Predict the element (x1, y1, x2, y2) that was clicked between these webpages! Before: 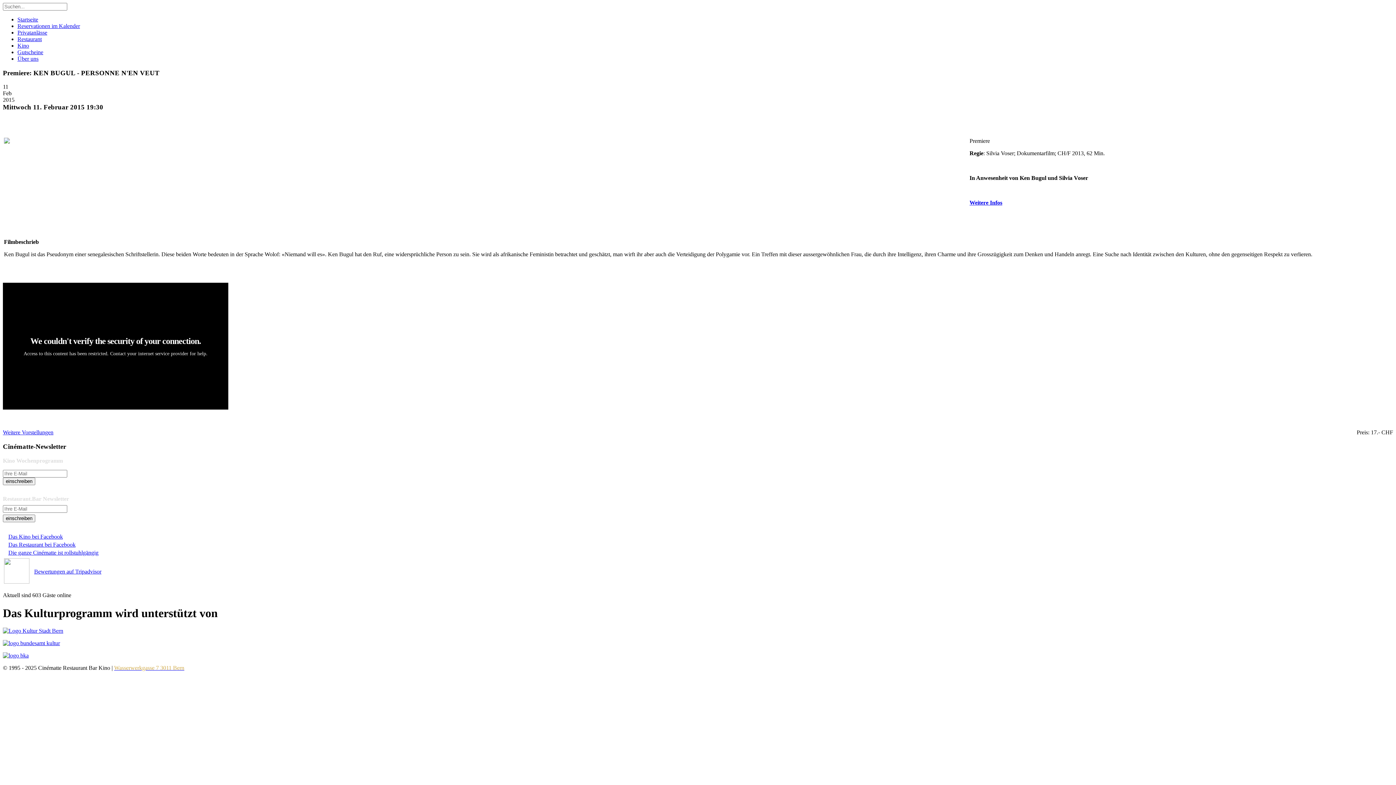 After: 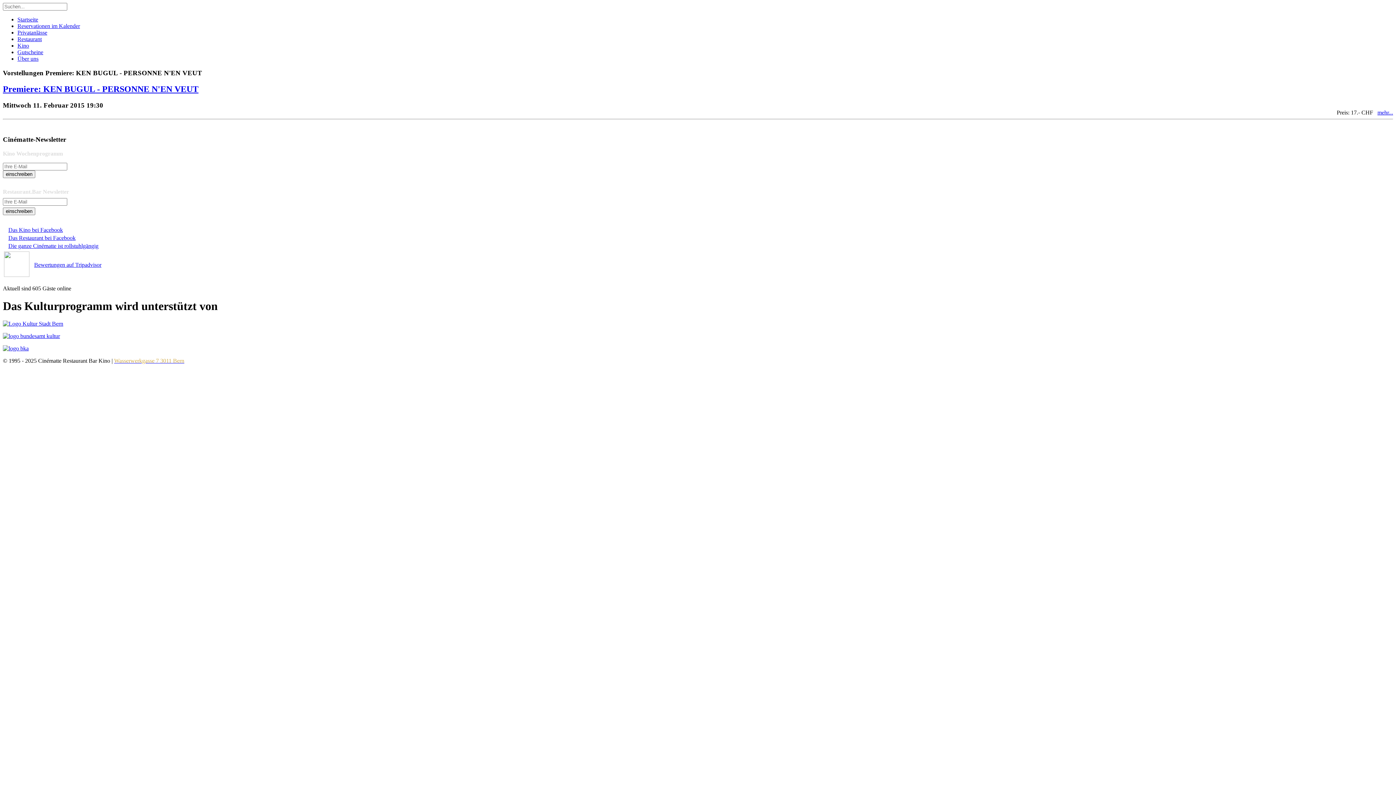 Action: bbox: (2, 429, 53, 435) label: Weitere Vorstellungen